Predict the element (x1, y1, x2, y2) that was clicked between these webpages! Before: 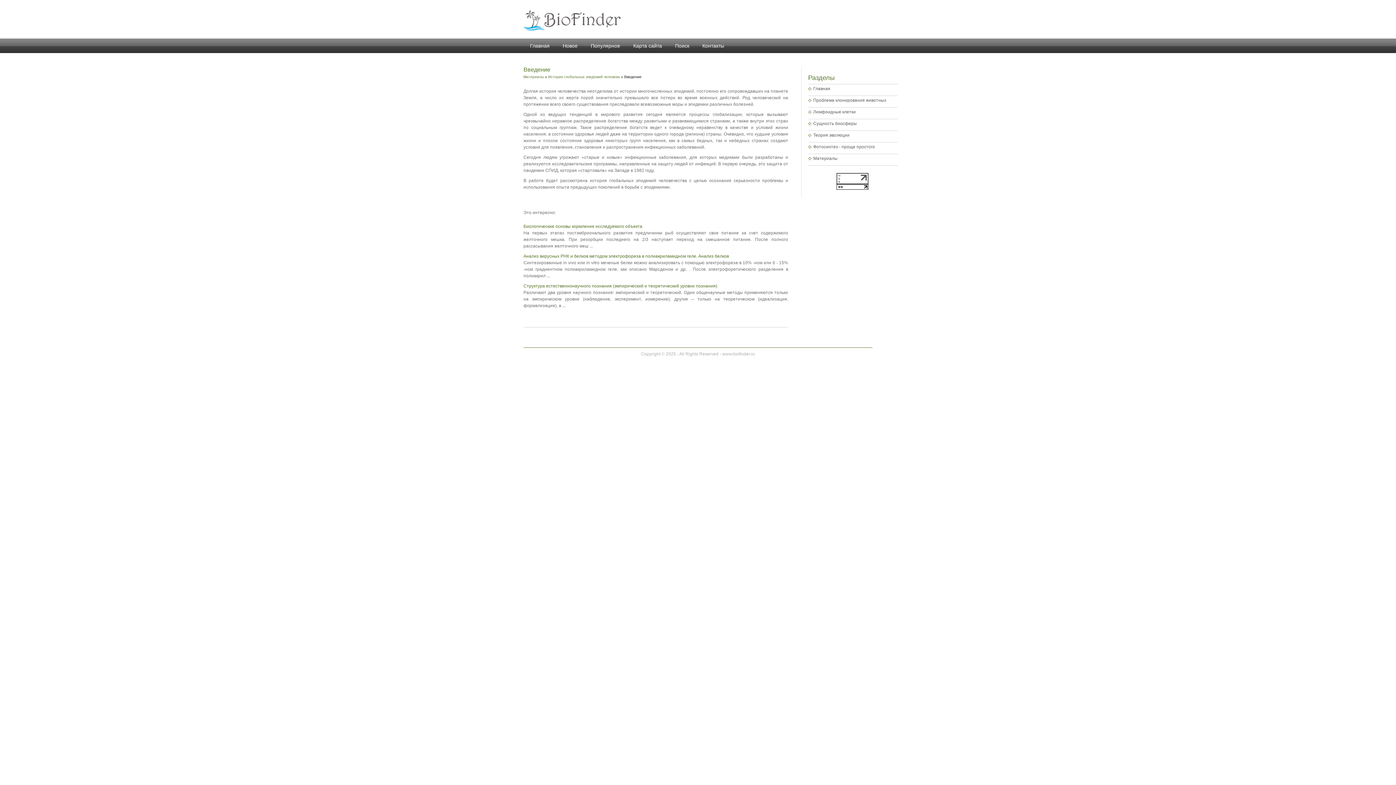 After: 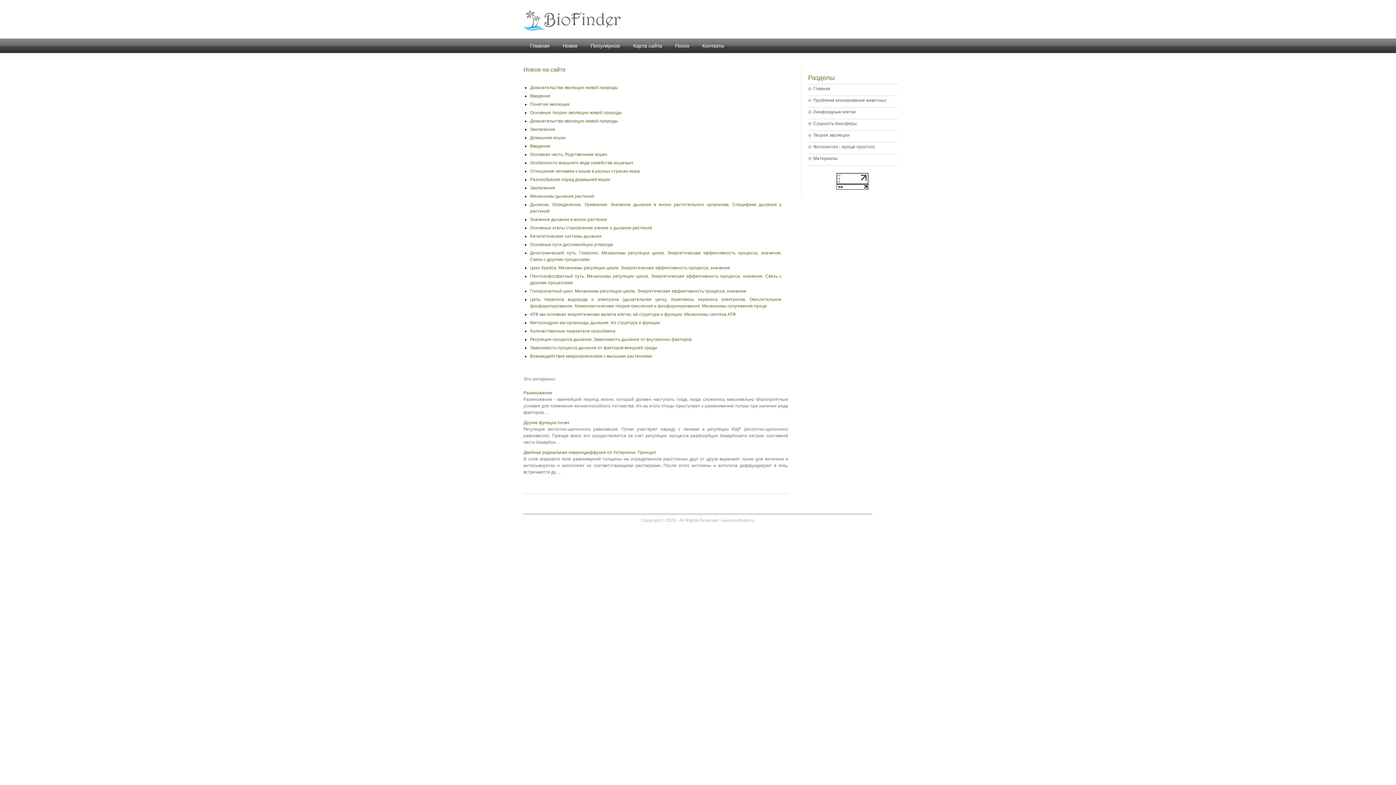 Action: bbox: (556, 38, 584, 53) label: Новое